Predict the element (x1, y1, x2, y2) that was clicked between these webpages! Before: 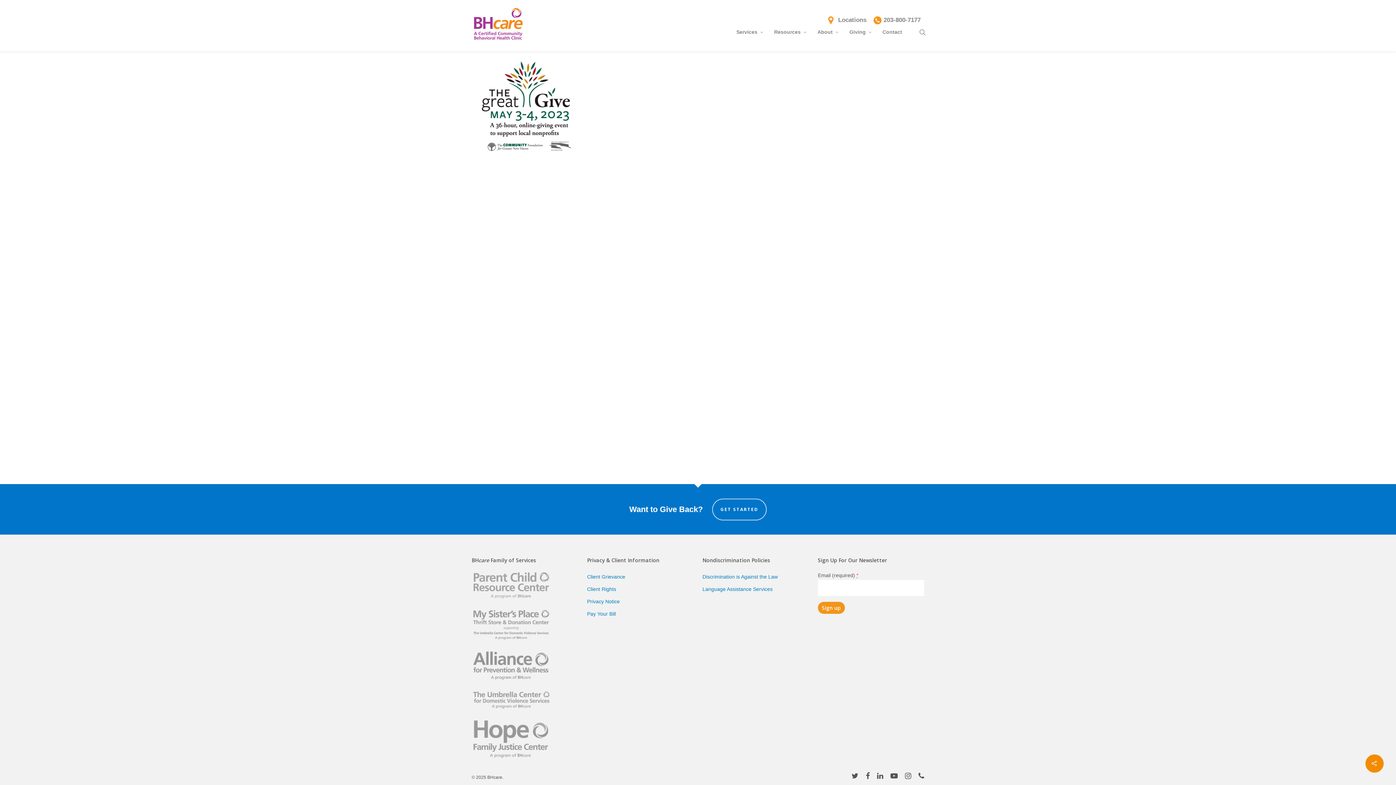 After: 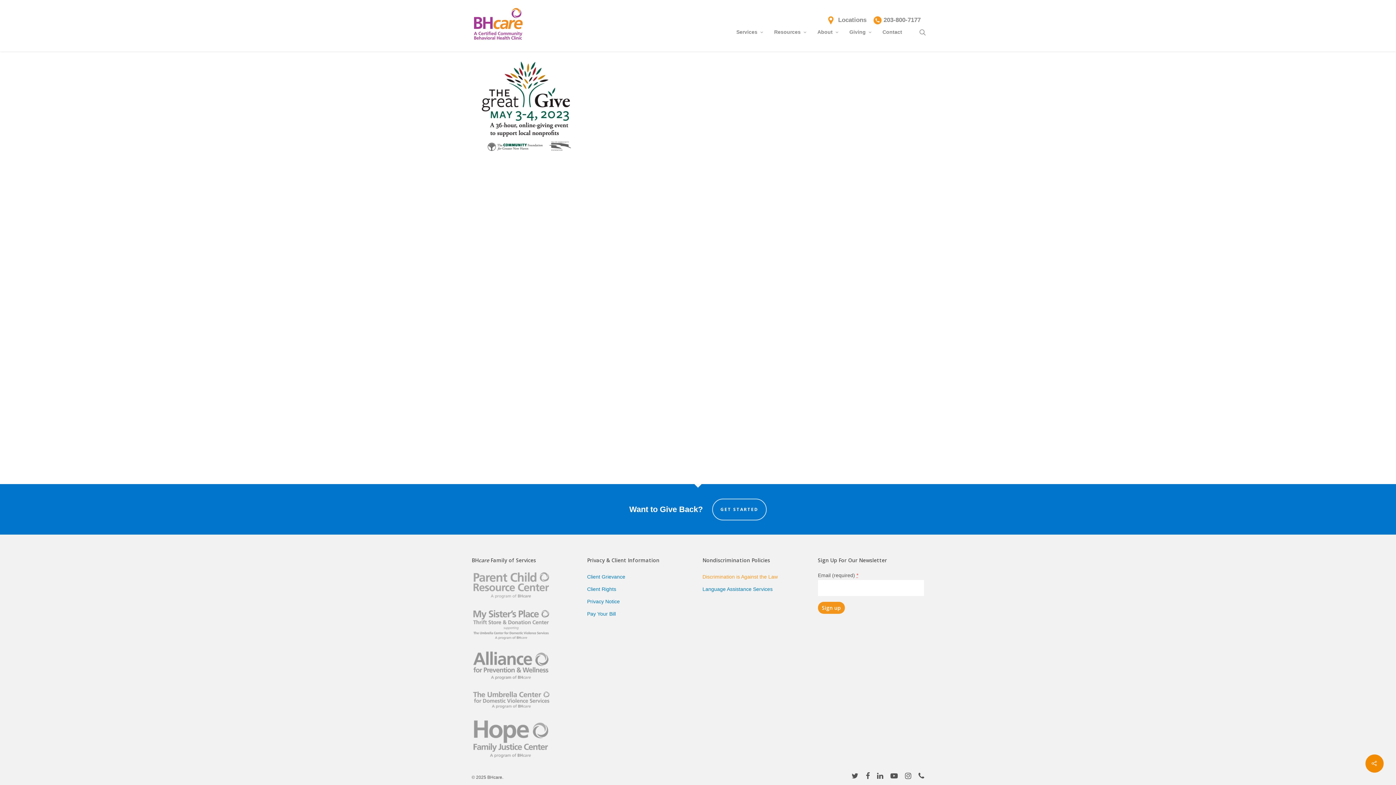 Action: bbox: (702, 572, 809, 581) label: Discrimination is Against the Law